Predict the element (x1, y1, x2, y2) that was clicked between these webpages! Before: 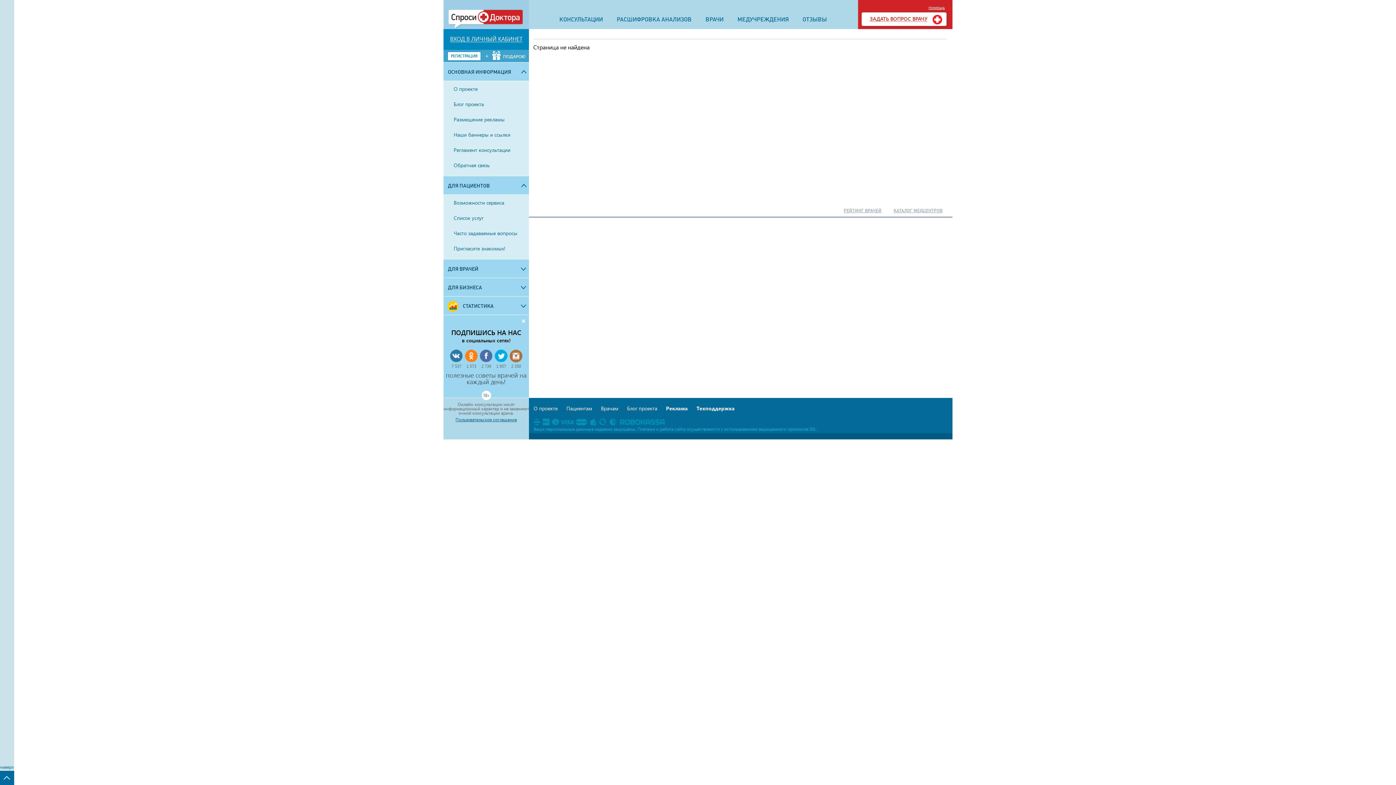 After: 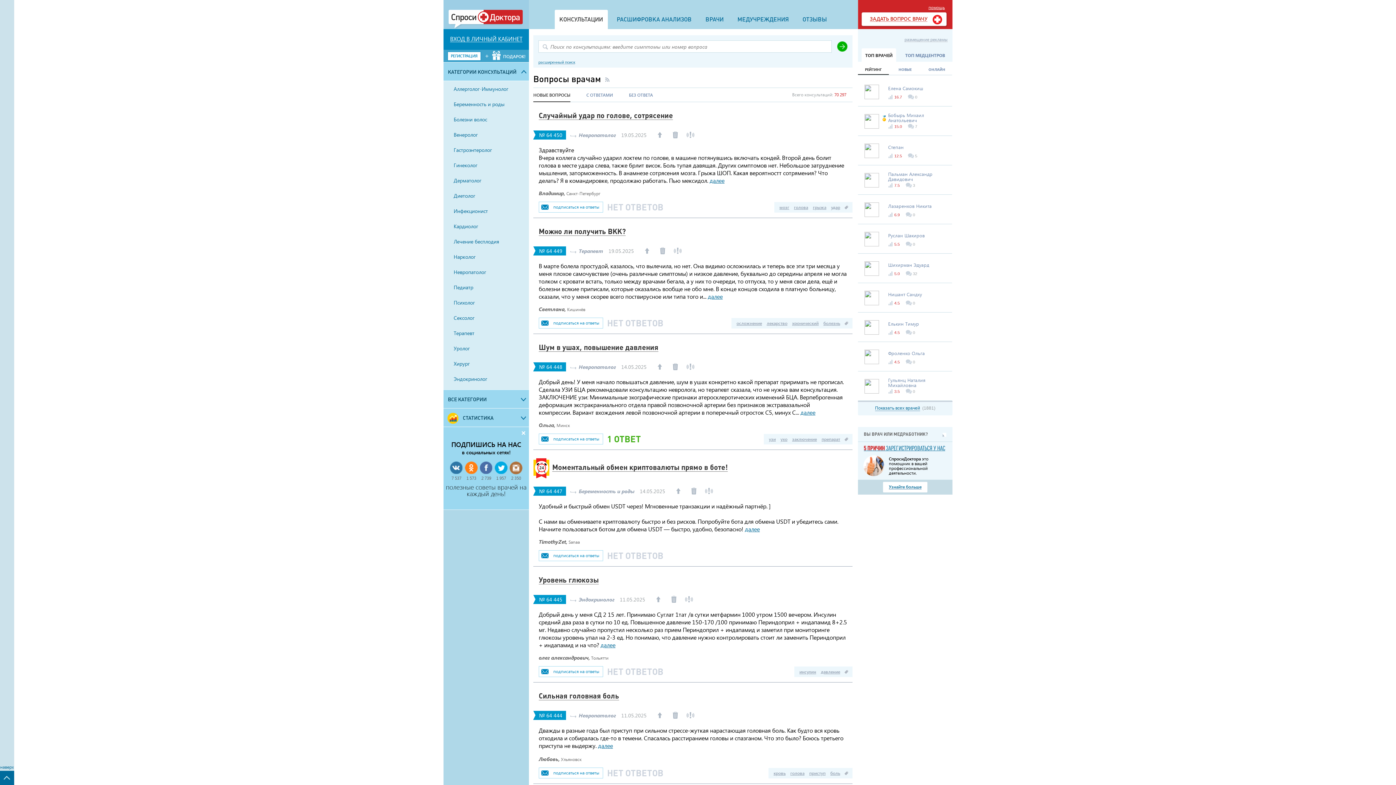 Action: bbox: (443, 23, 523, 30)